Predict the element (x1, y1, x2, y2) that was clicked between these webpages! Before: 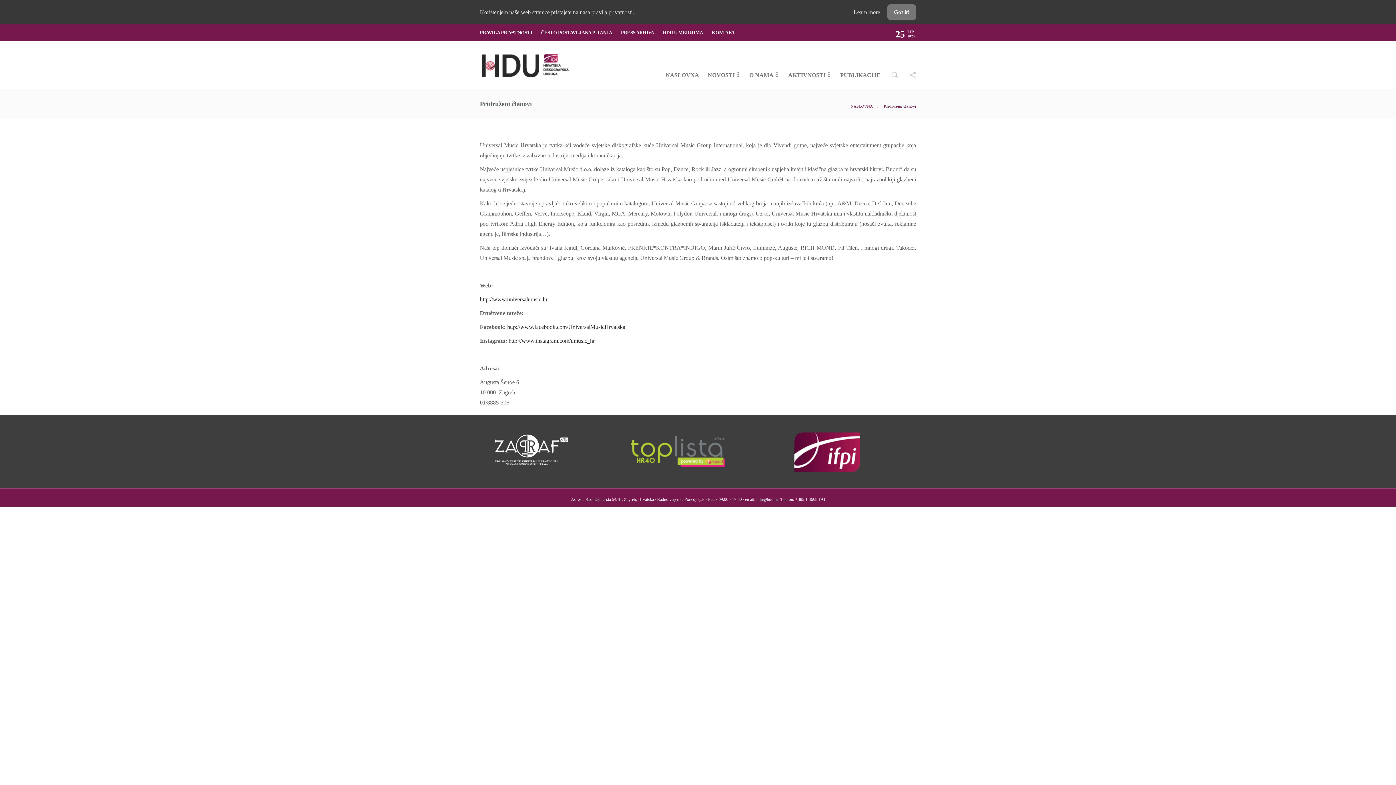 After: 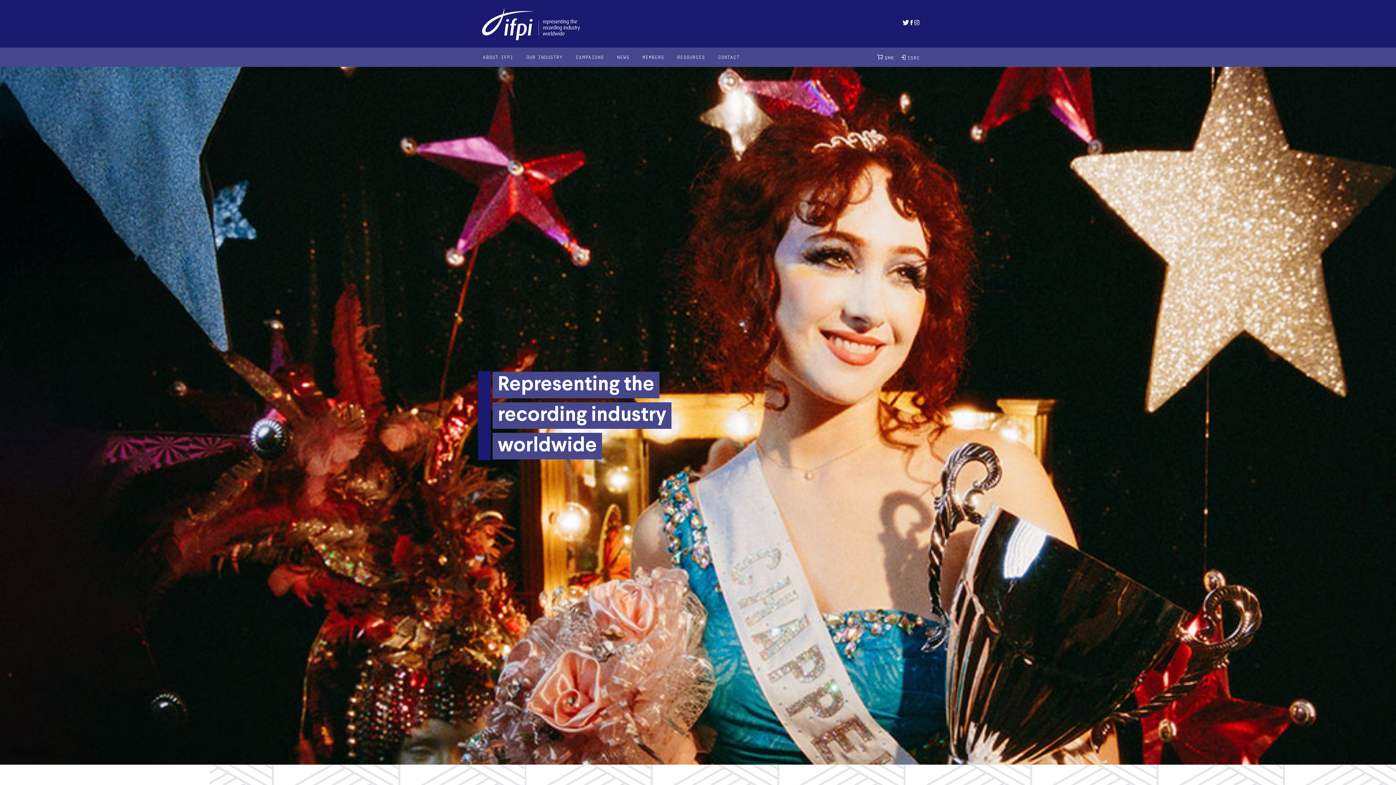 Action: bbox: (780, 448, 874, 454)